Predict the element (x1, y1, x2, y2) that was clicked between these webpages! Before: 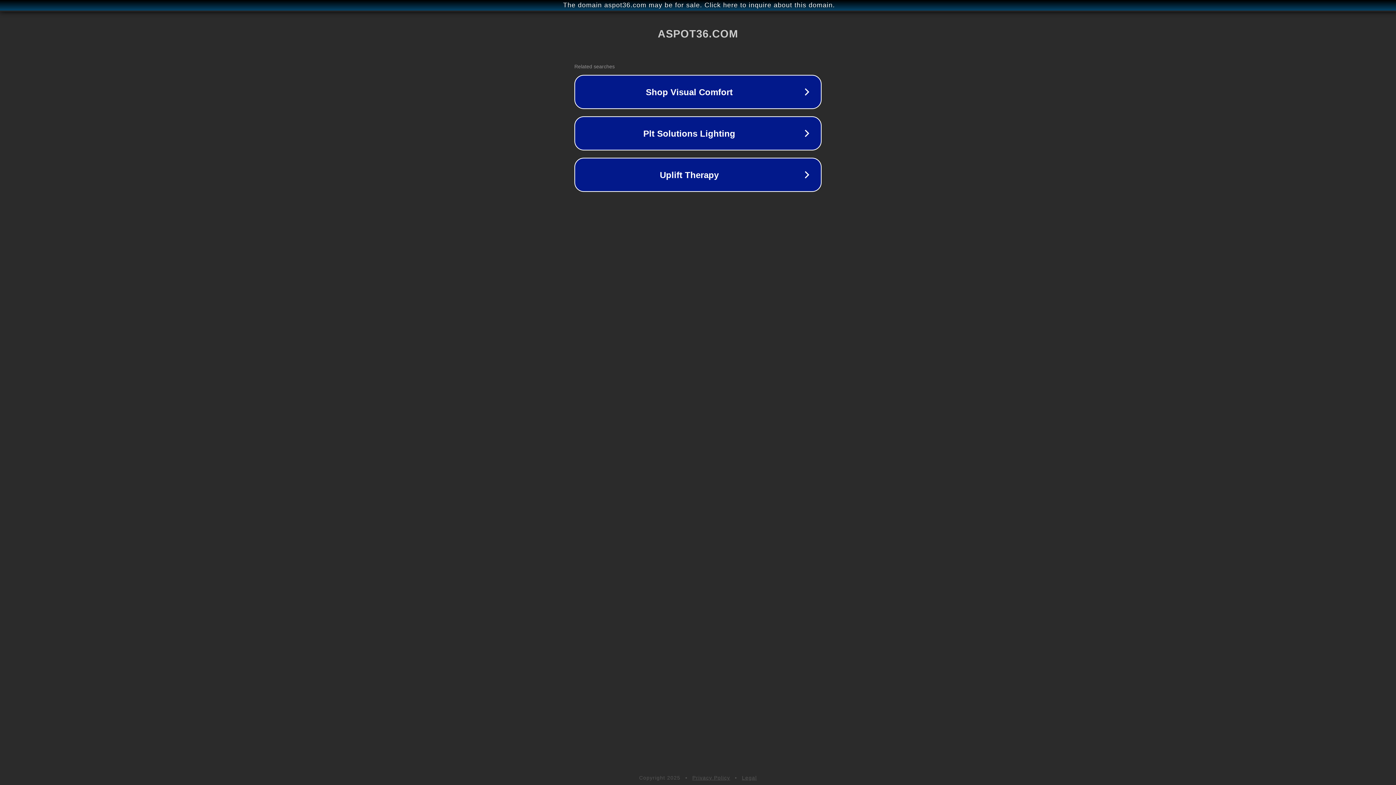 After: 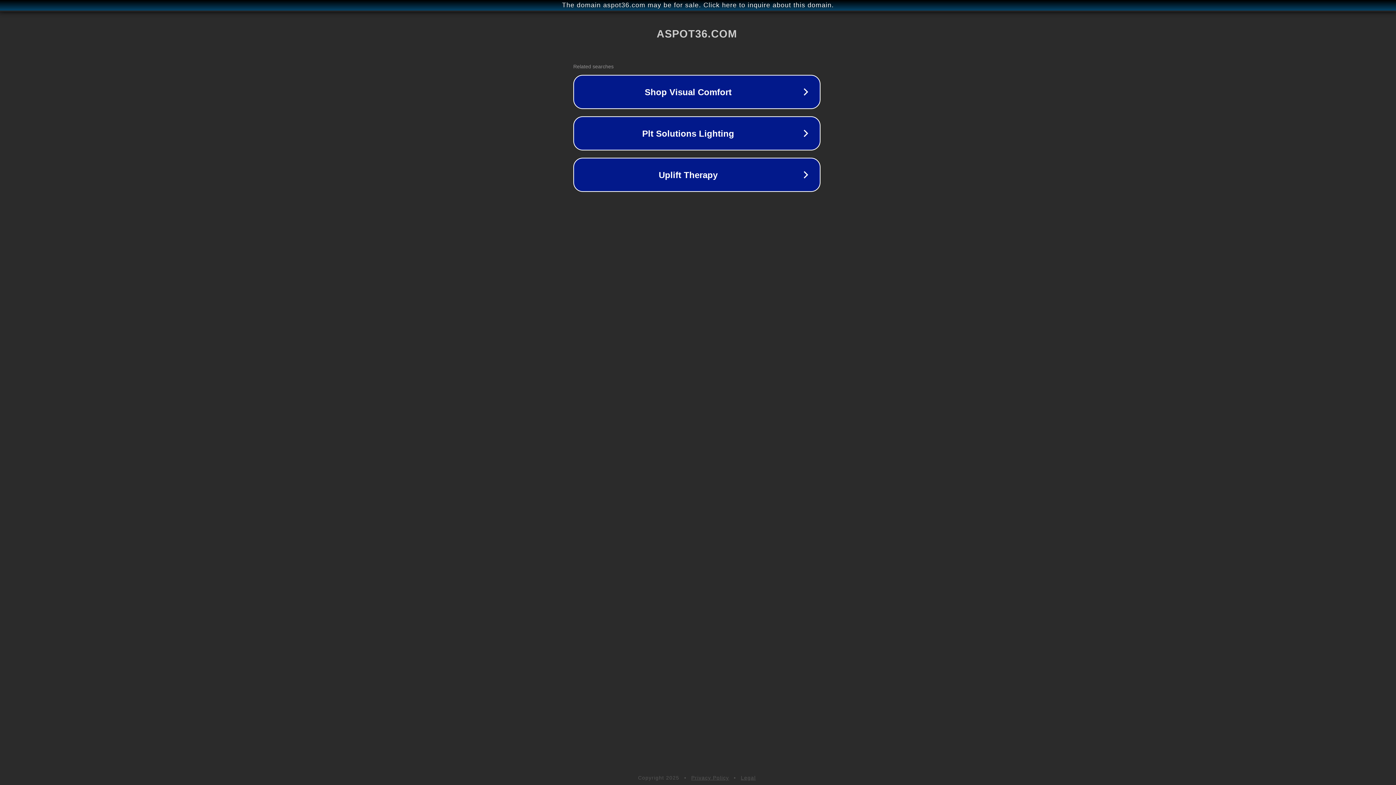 Action: label: The domain aspot36.com may be for sale. Click here to inquire about this domain. bbox: (1, 1, 1397, 9)